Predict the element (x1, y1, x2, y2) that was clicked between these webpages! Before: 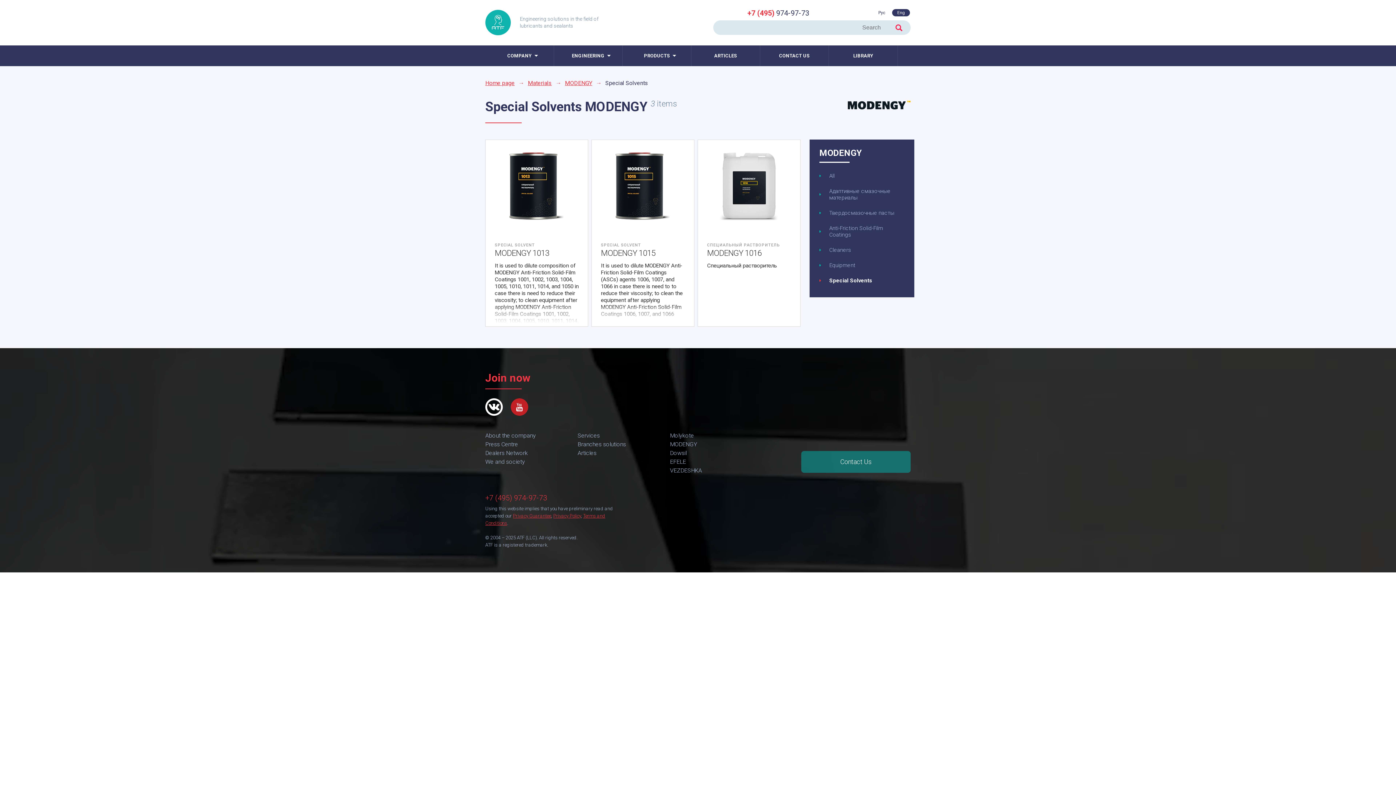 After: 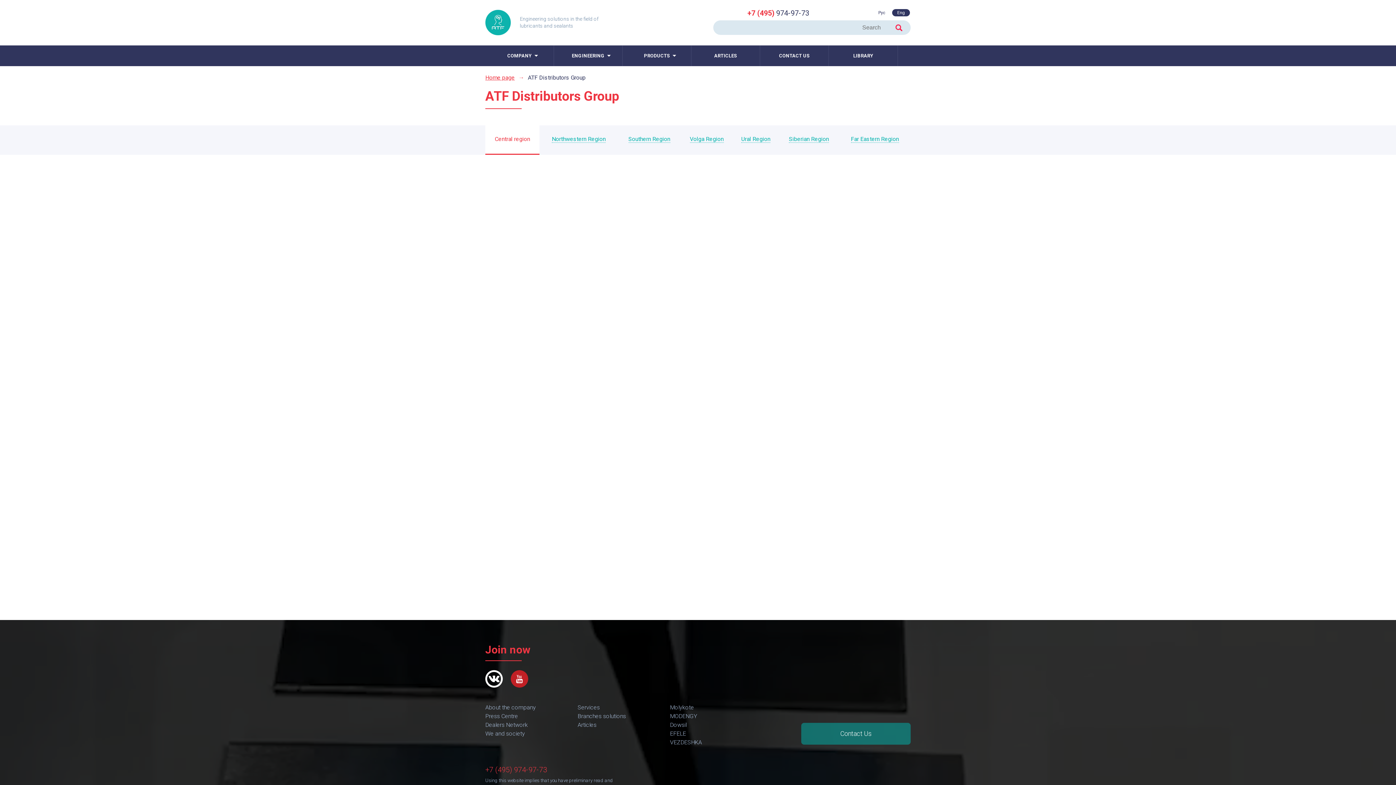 Action: label: Dealers Network bbox: (485, 449, 528, 456)